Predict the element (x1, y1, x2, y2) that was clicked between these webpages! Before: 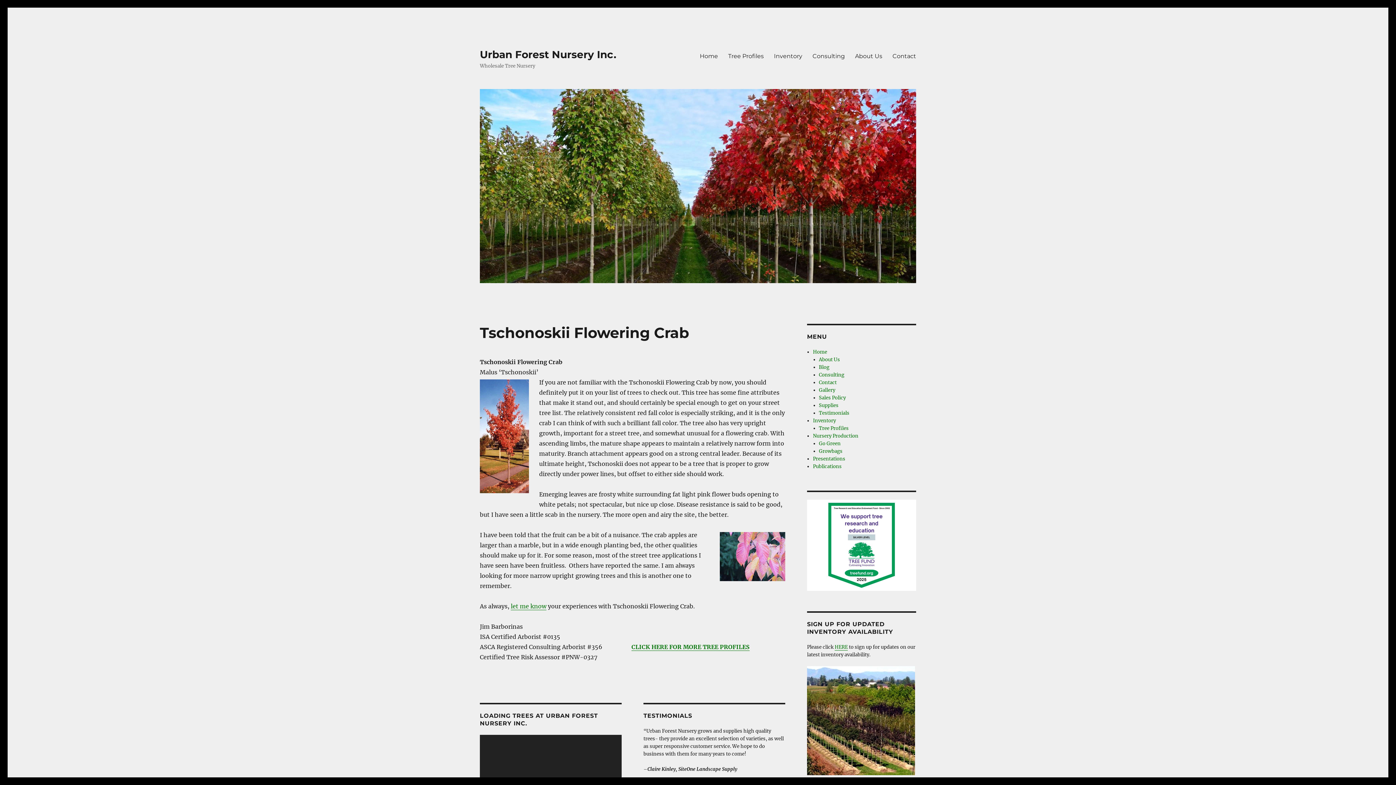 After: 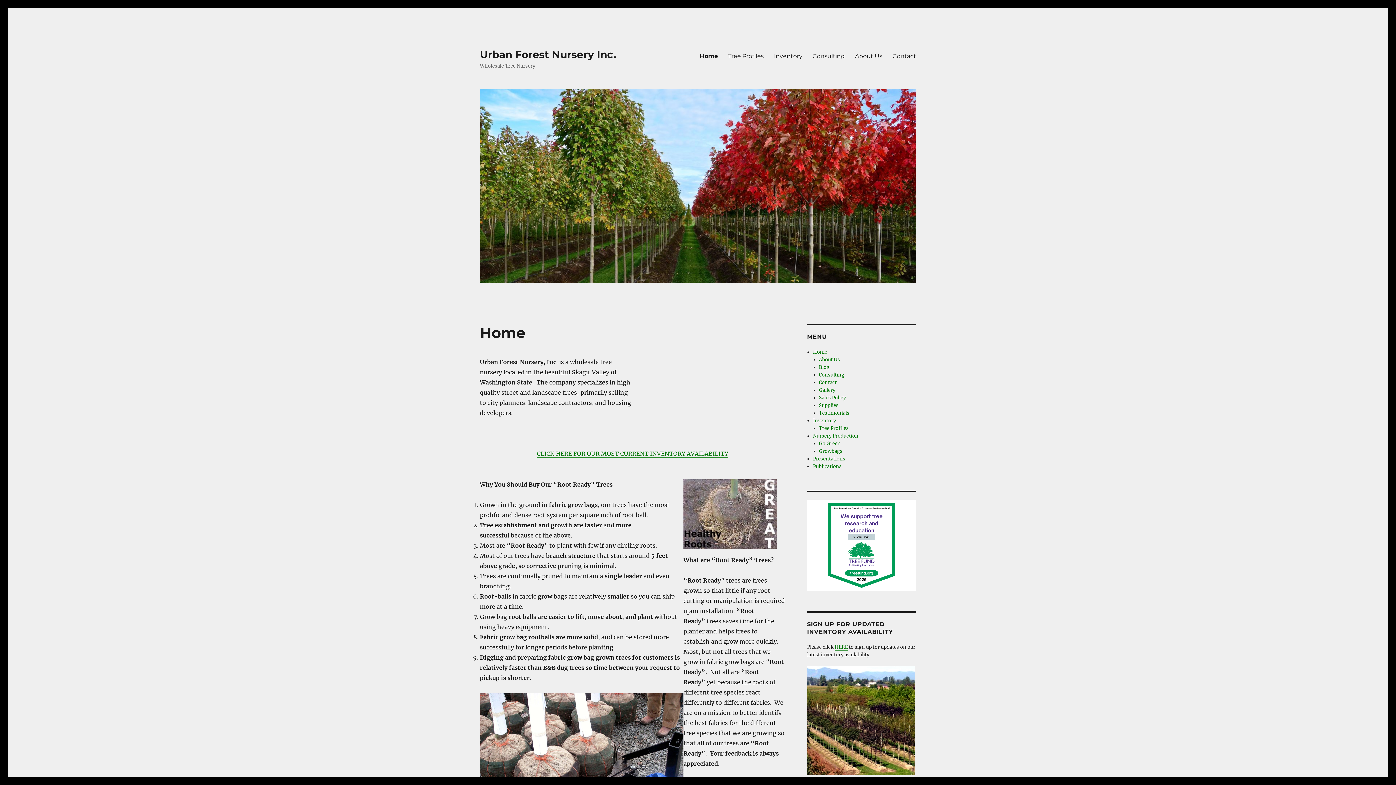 Action: bbox: (480, 89, 916, 283)